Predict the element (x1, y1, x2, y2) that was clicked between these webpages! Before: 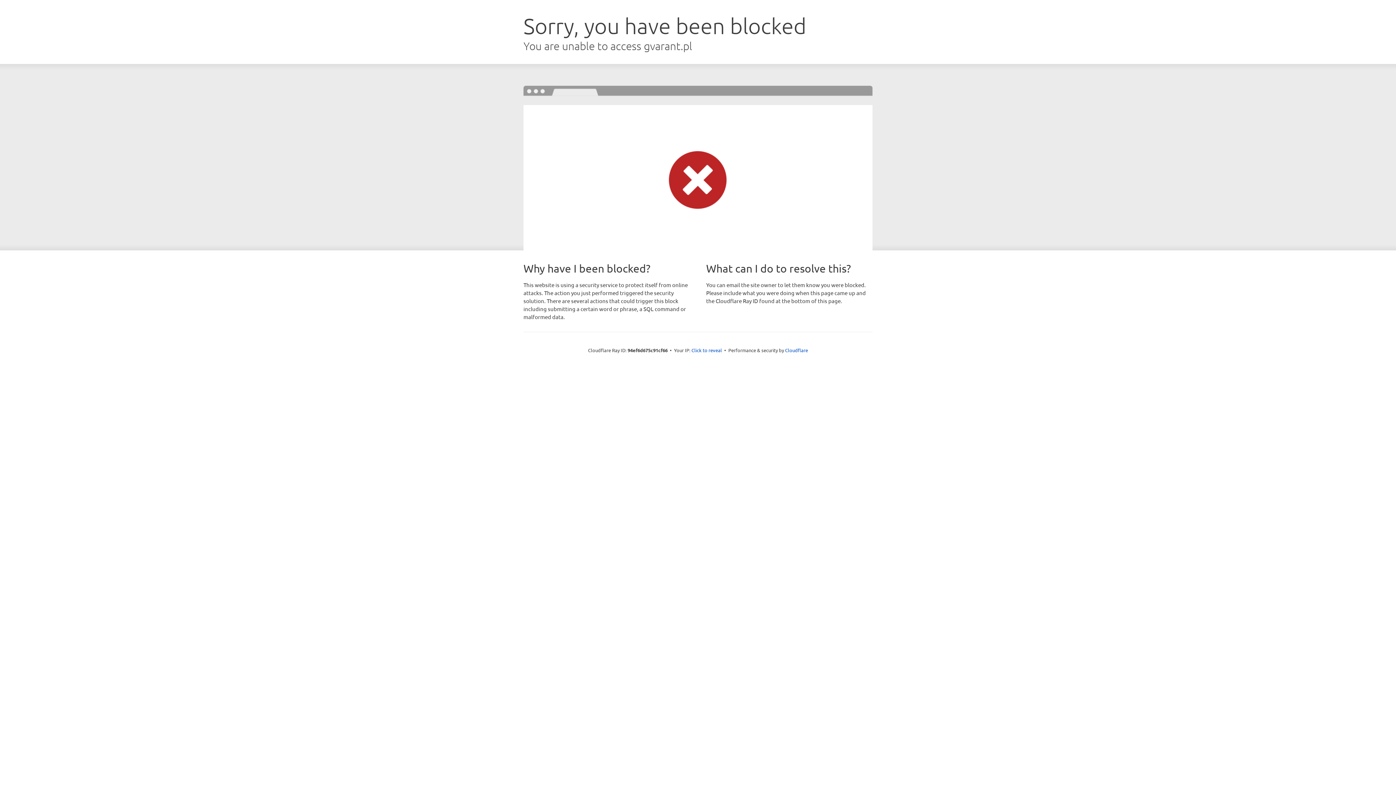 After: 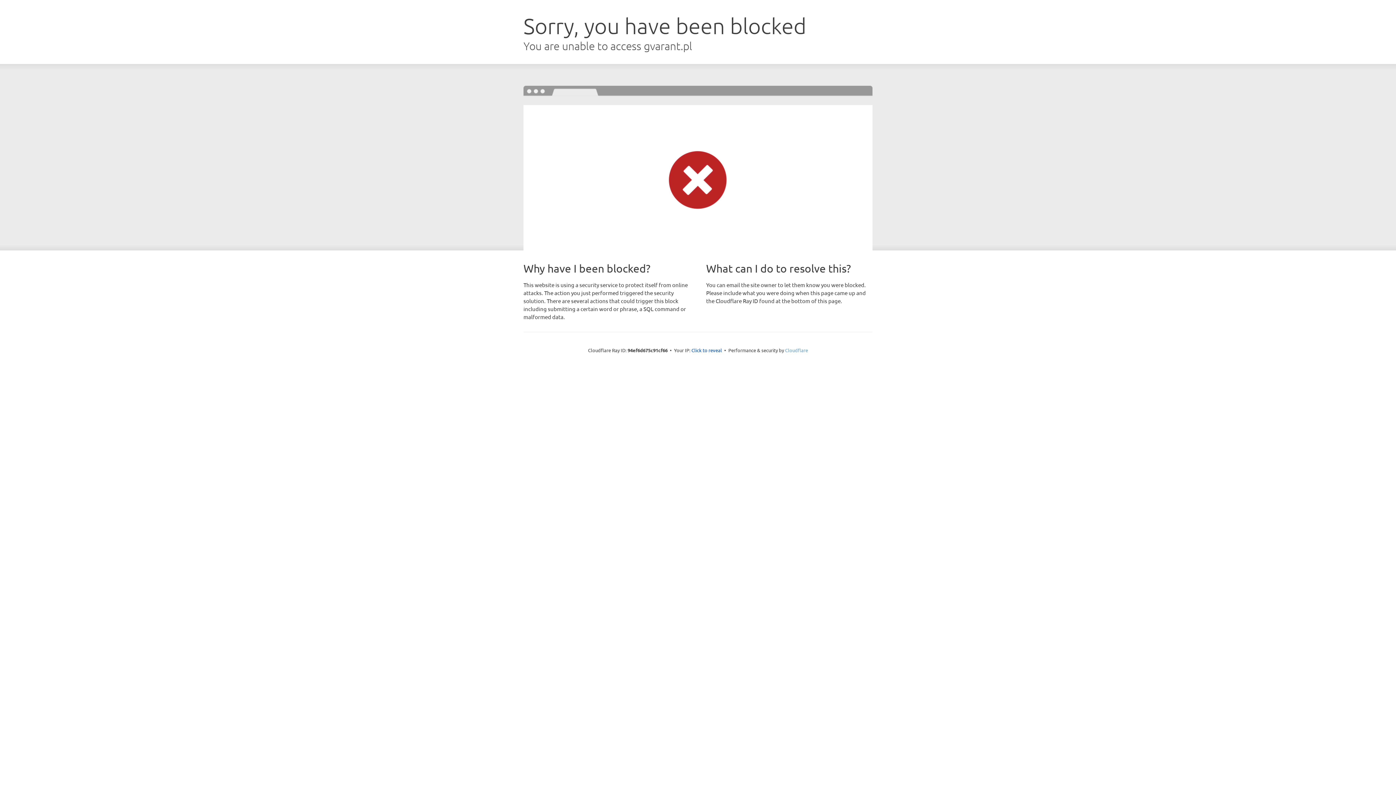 Action: bbox: (785, 347, 808, 353) label: Cloudflare